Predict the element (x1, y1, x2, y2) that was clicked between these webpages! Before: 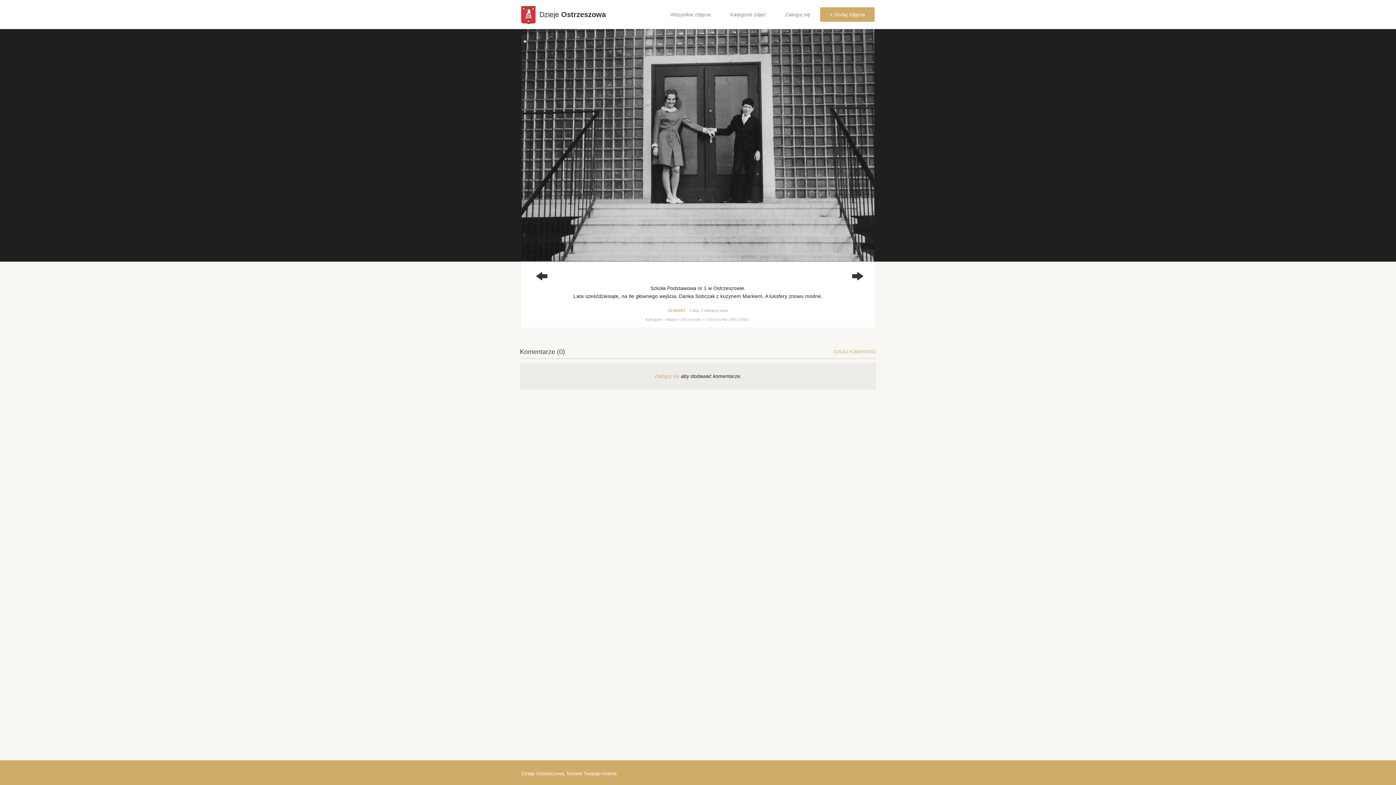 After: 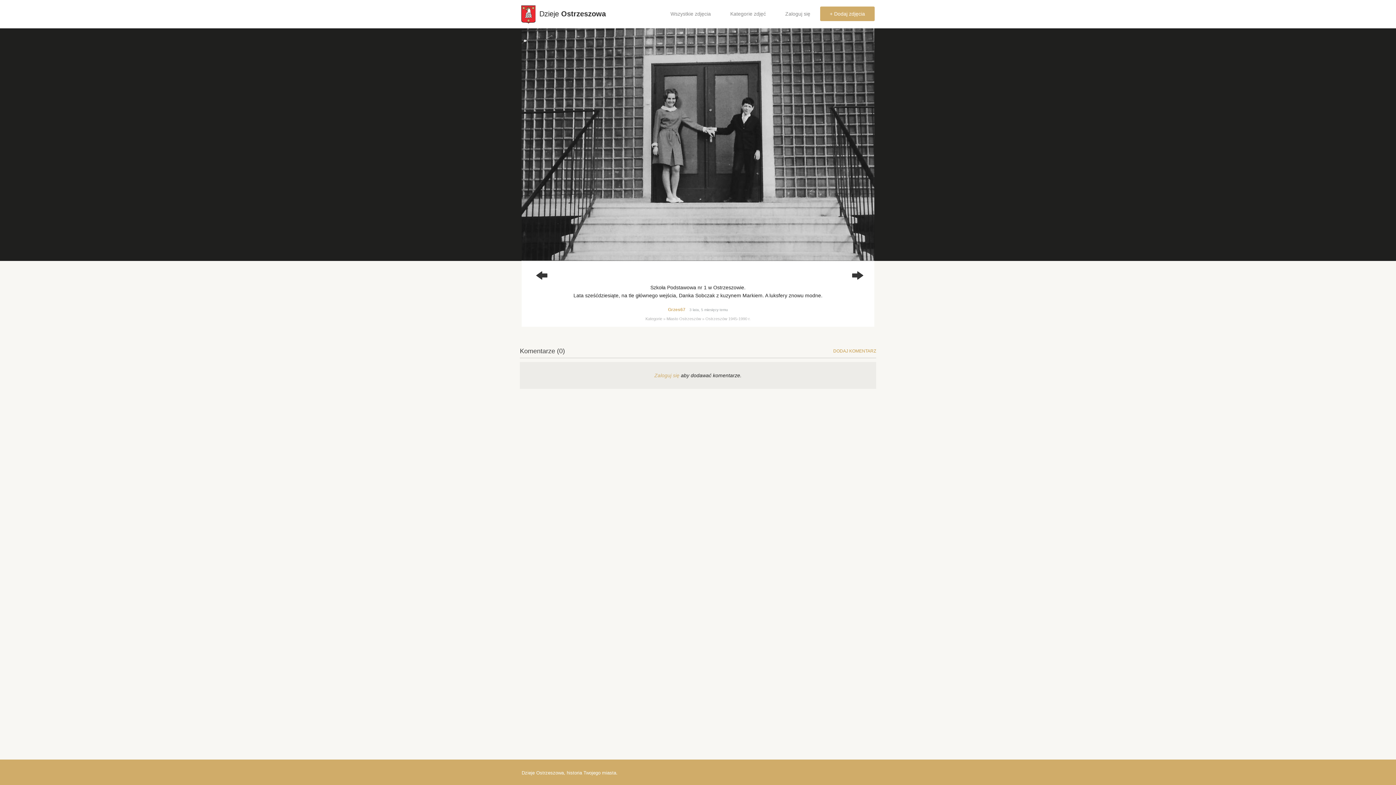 Action: label: DODAJ KOMENTARZ bbox: (833, 347, 876, 356)